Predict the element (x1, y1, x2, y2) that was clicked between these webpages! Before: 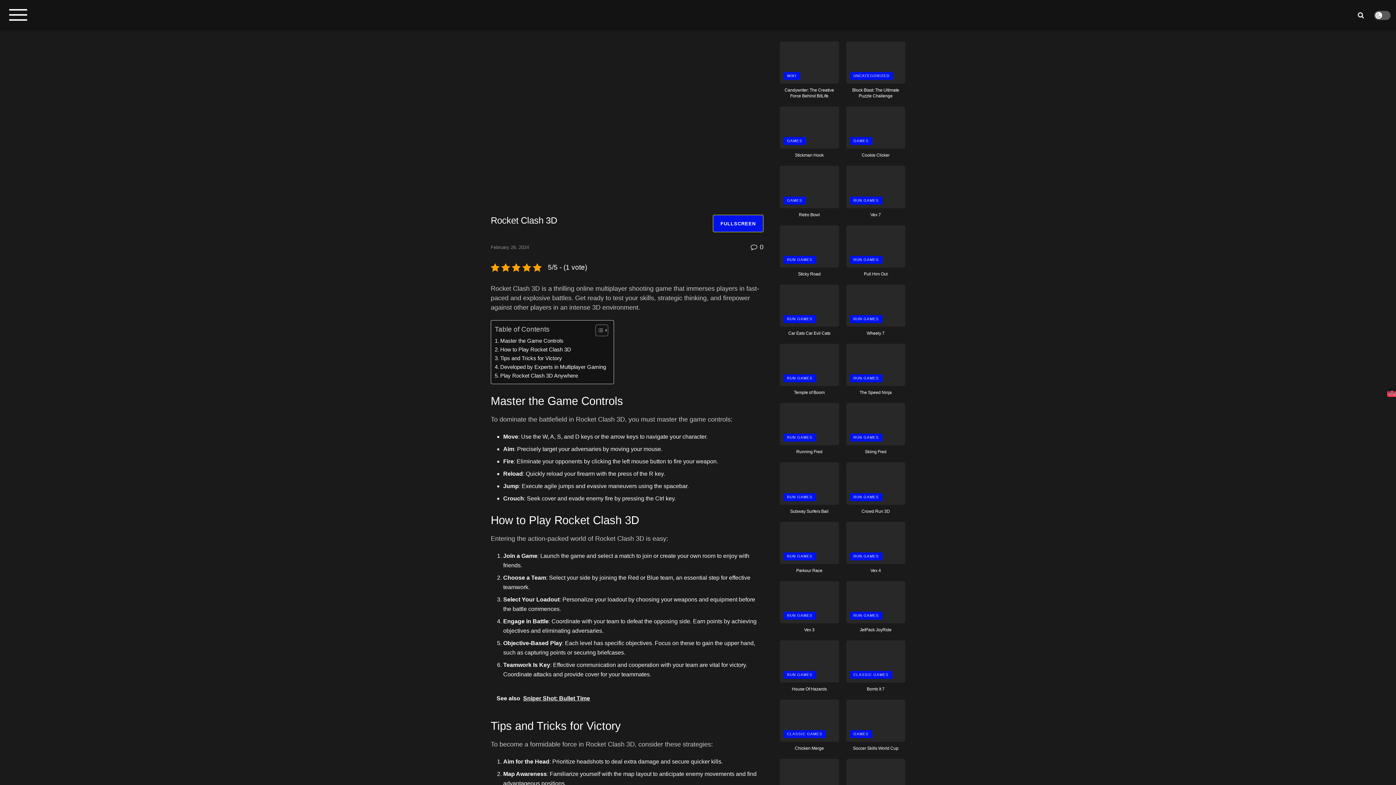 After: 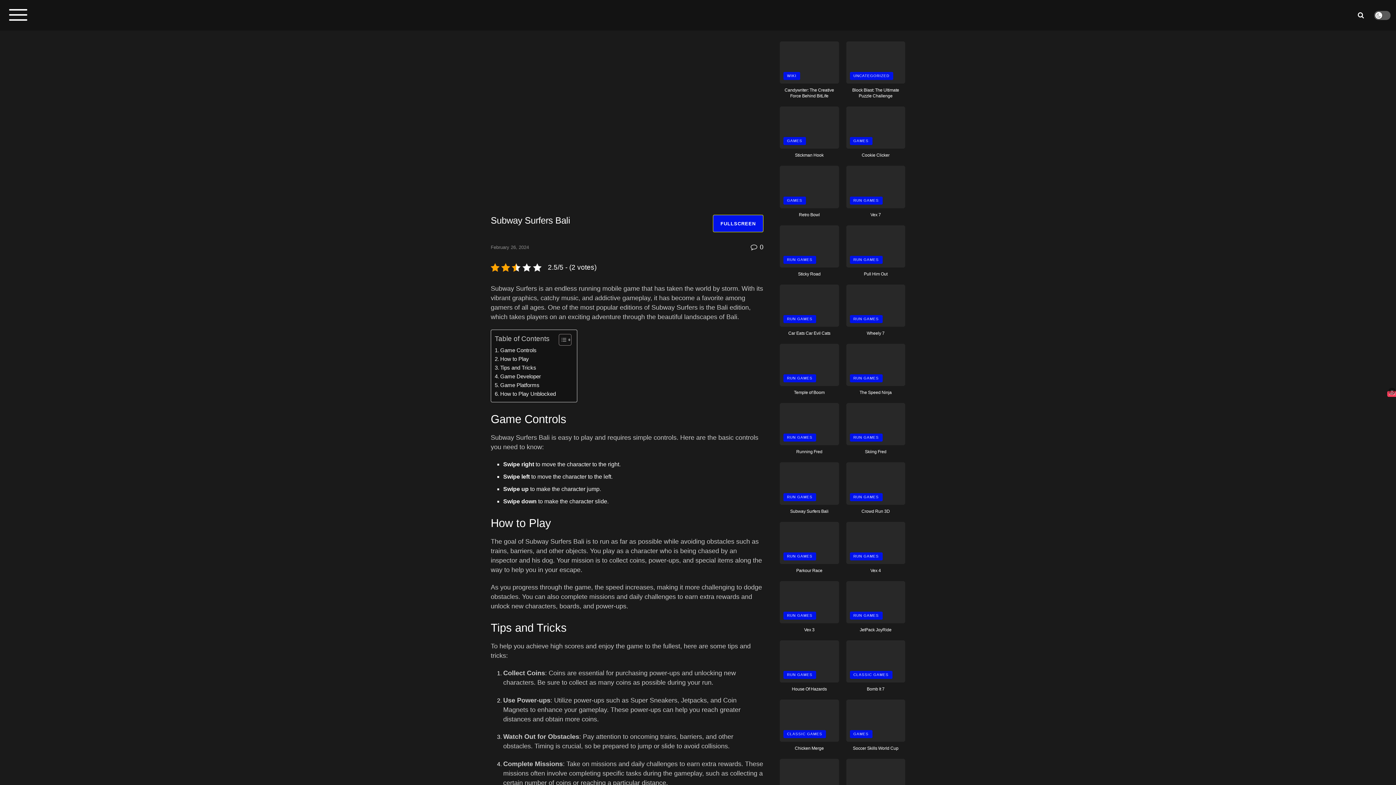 Action: label: Subway Surfers Bali bbox: (790, 508, 828, 514)